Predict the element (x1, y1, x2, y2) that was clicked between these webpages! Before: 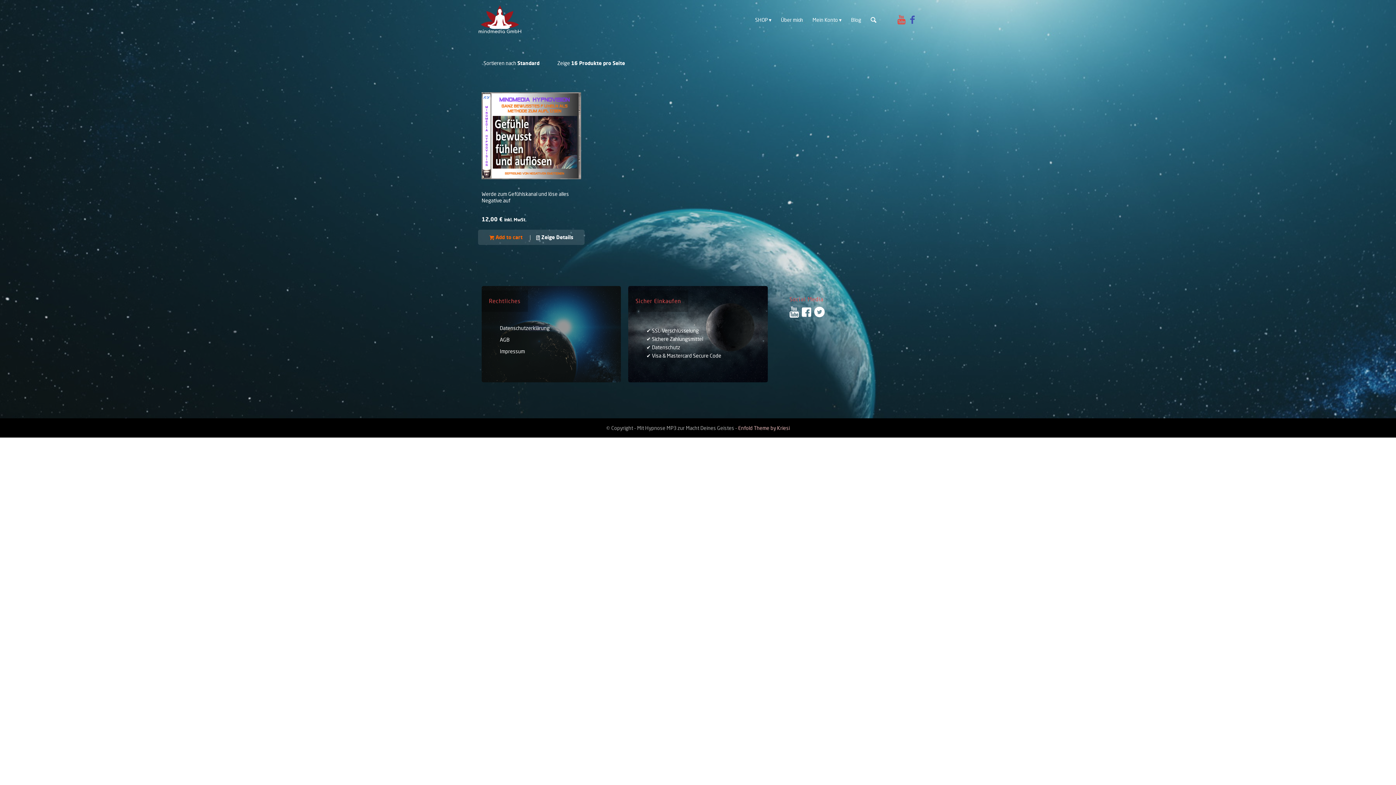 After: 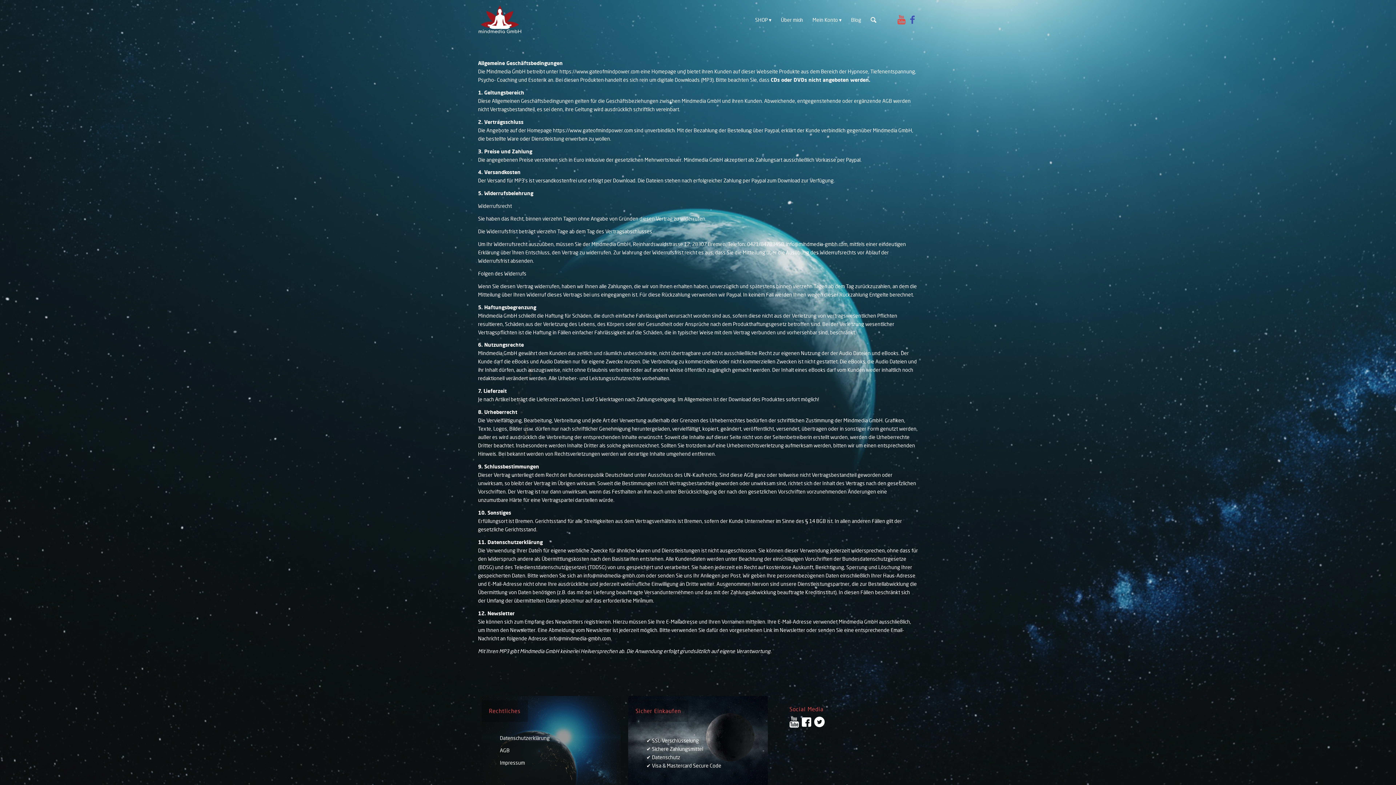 Action: bbox: (500, 334, 603, 345) label: AGB